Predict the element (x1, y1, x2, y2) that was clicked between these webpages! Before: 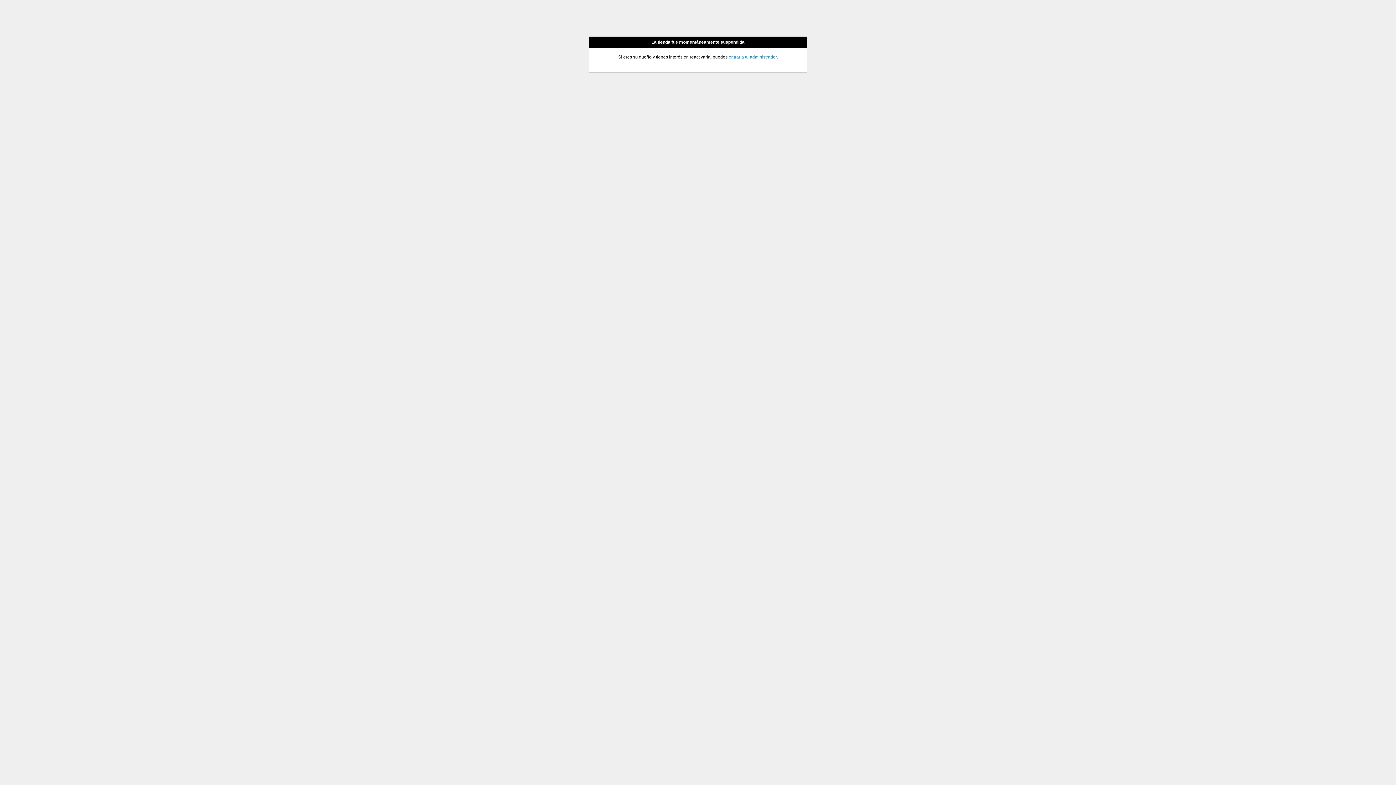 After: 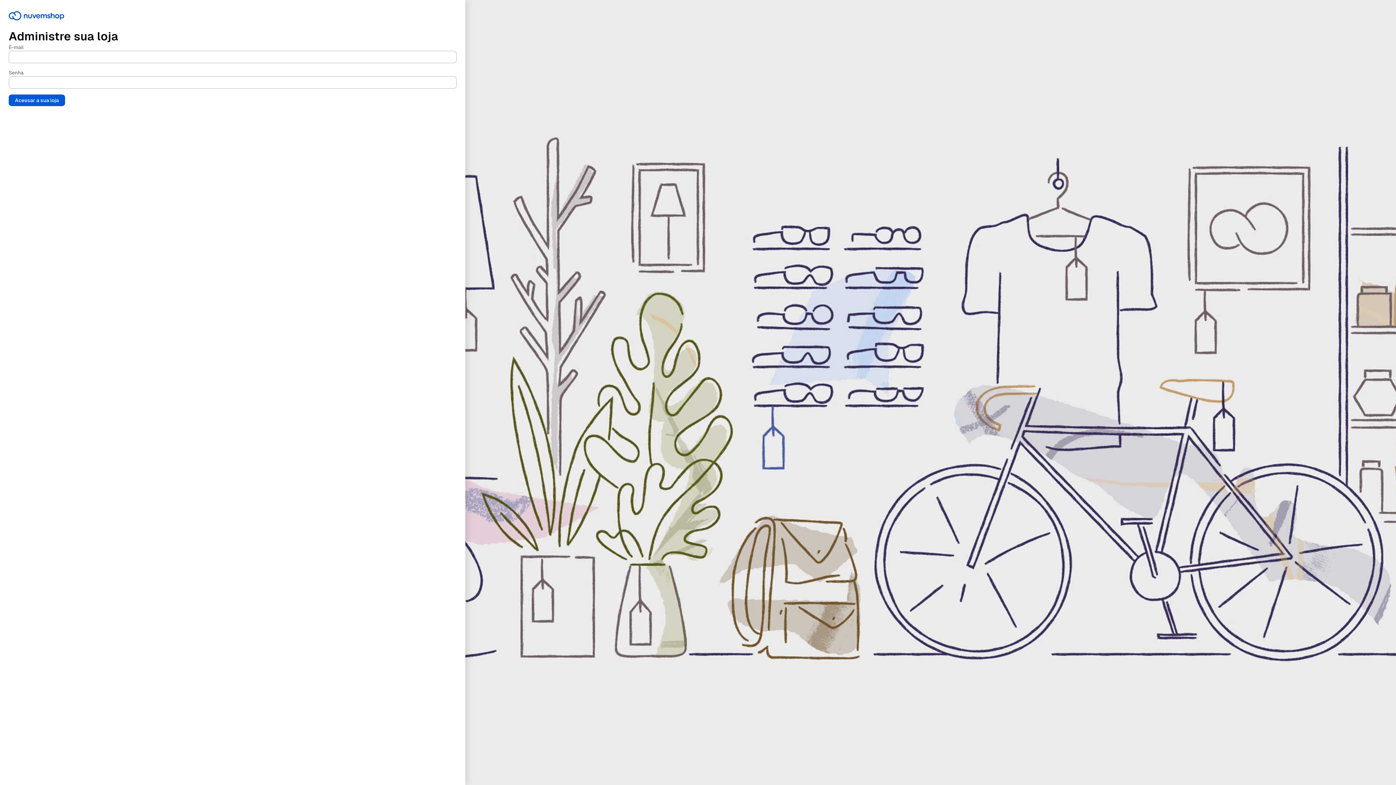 Action: bbox: (728, 54, 776, 59) label: entrar a tu administrador